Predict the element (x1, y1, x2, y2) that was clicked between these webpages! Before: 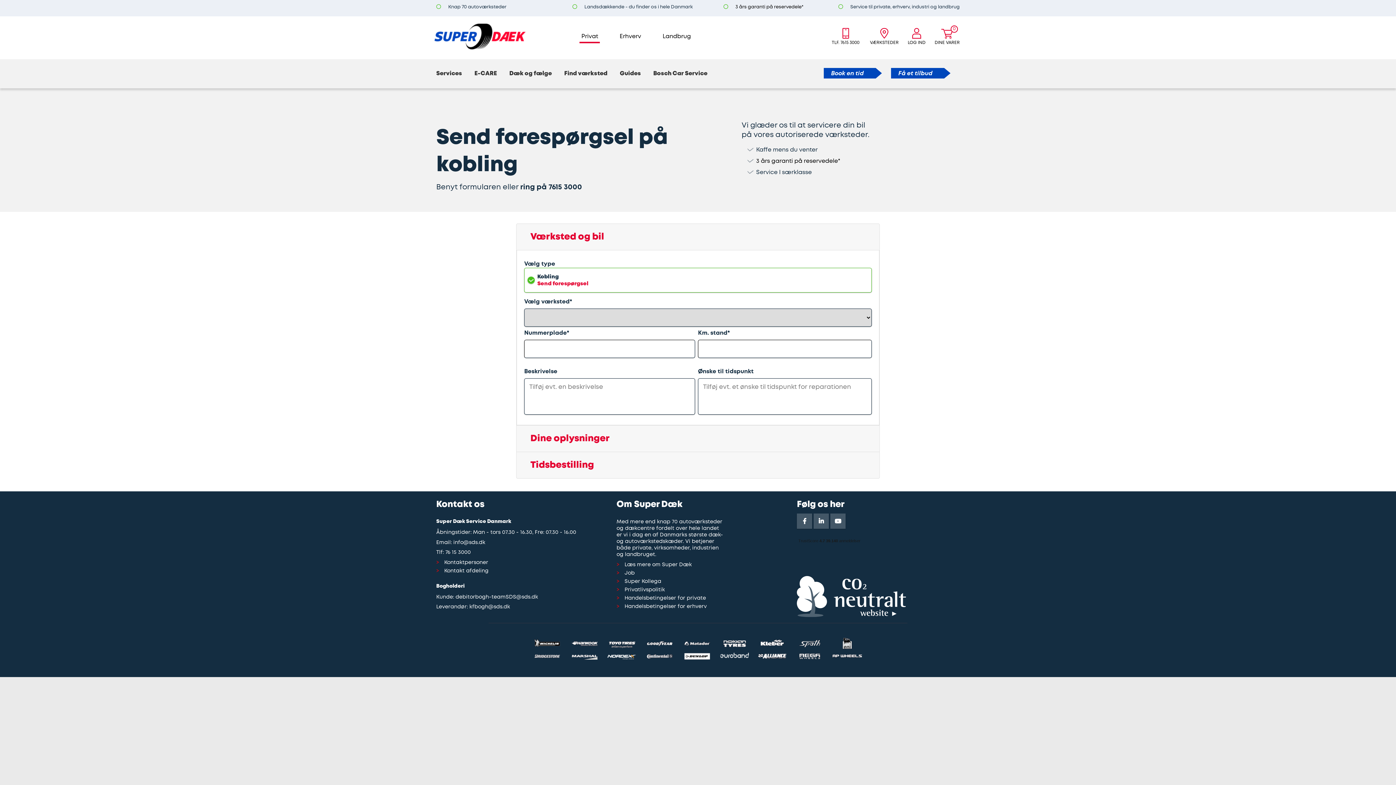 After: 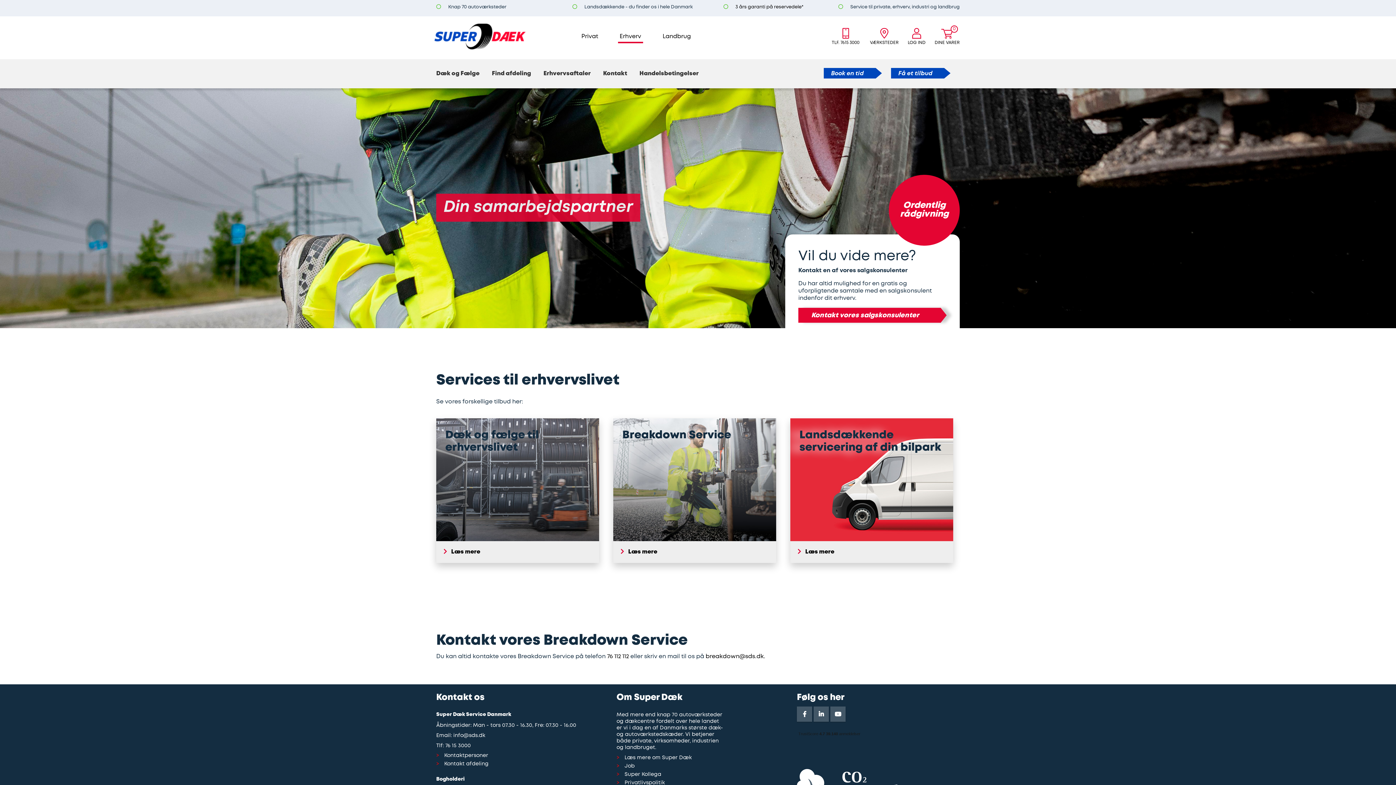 Action: bbox: (618, 28, 643, 44) label: Erhverv